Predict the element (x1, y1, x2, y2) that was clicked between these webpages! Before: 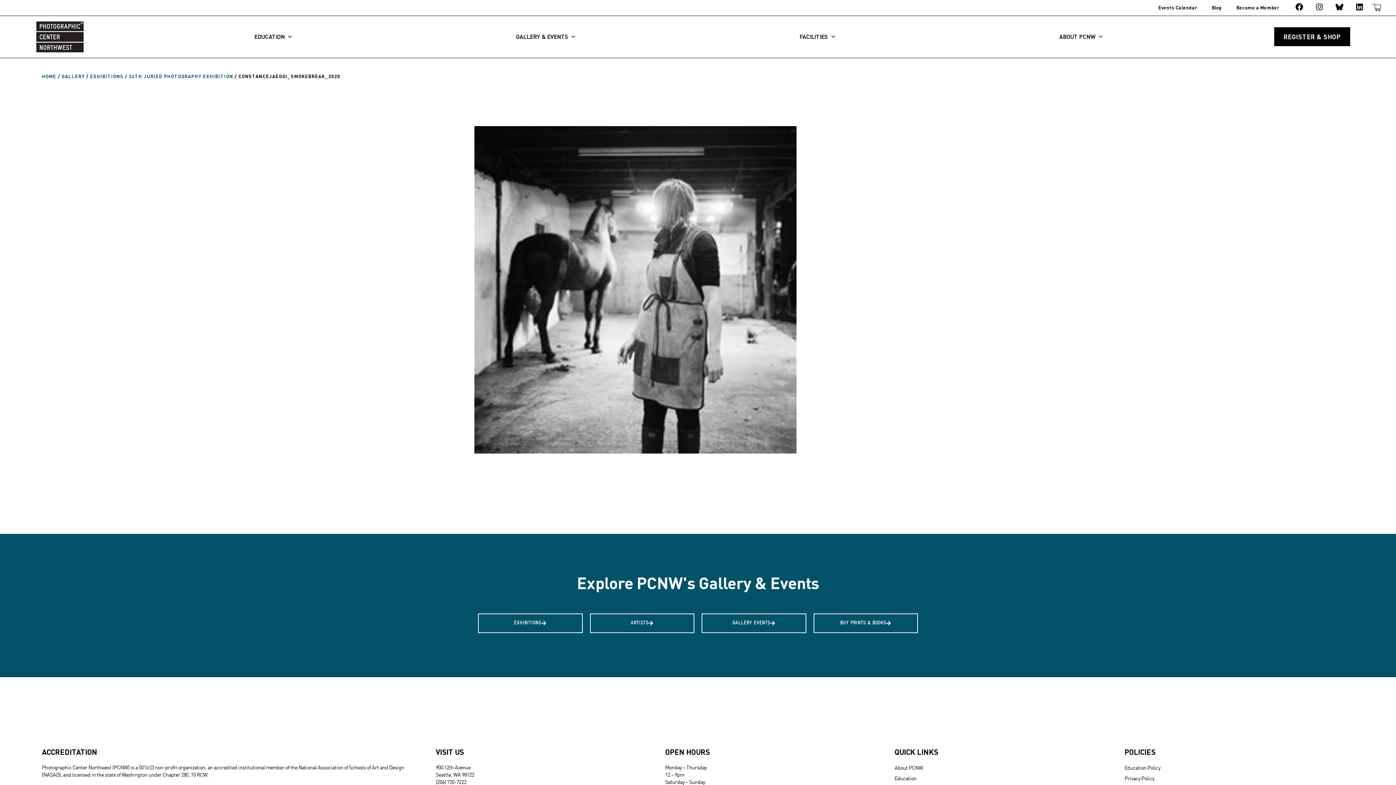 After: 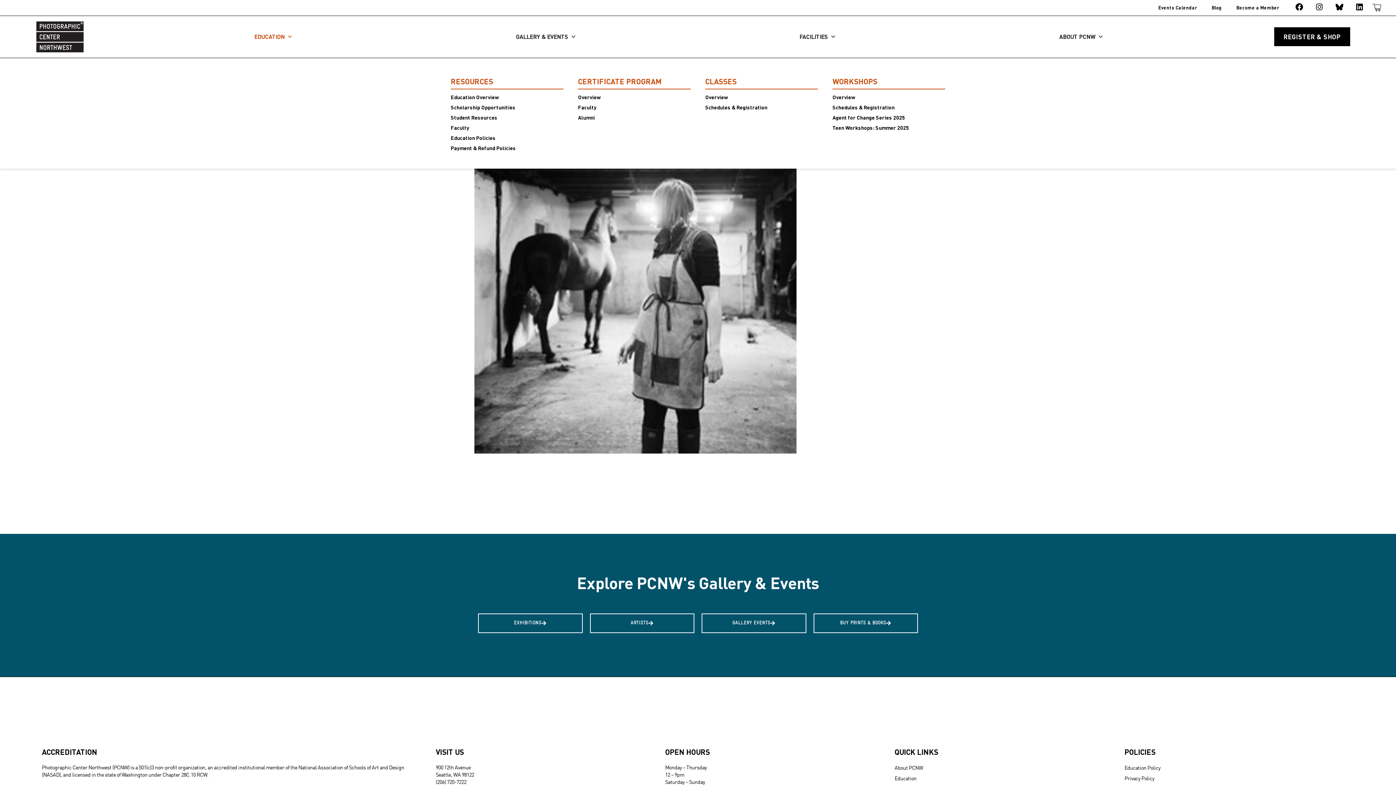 Action: label: EDUCATION bbox: (254, 29, 292, 44)